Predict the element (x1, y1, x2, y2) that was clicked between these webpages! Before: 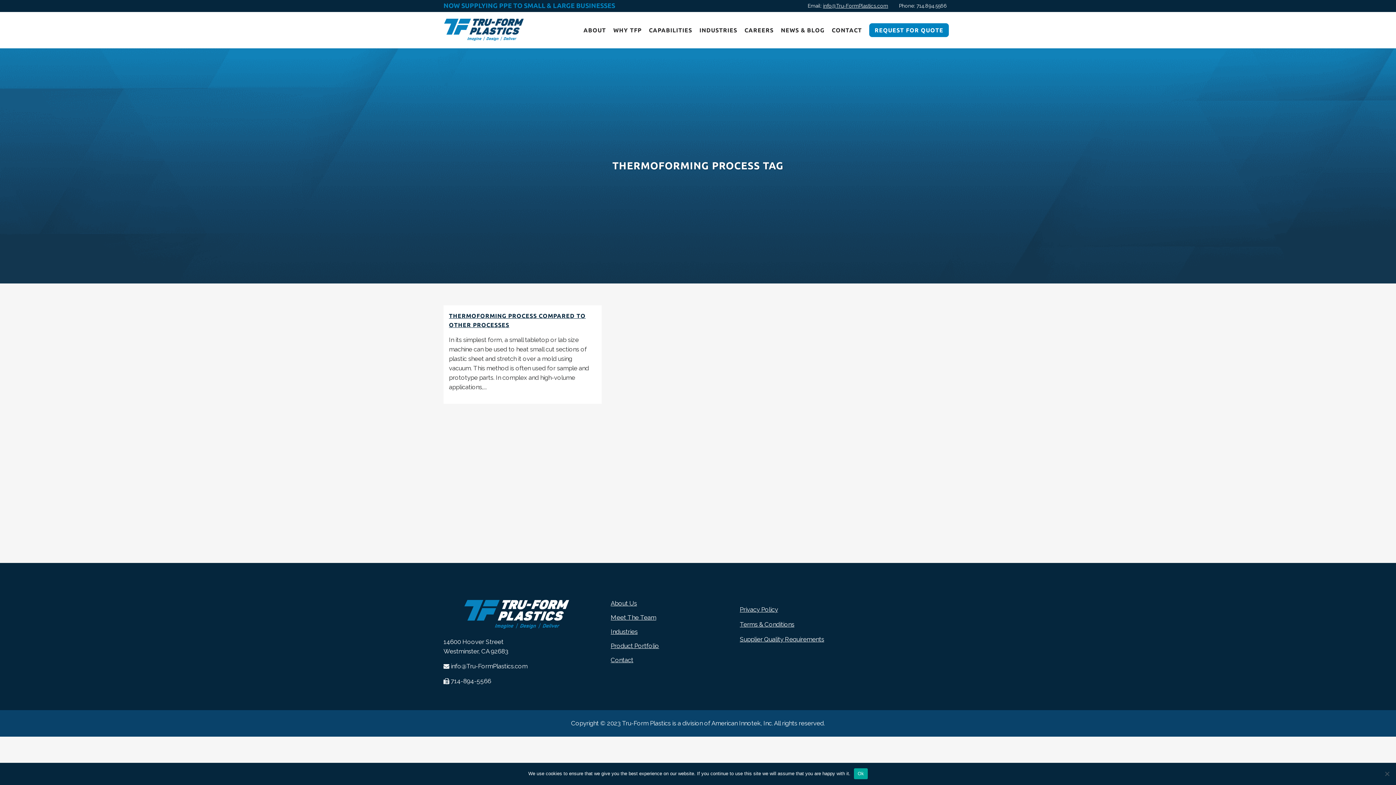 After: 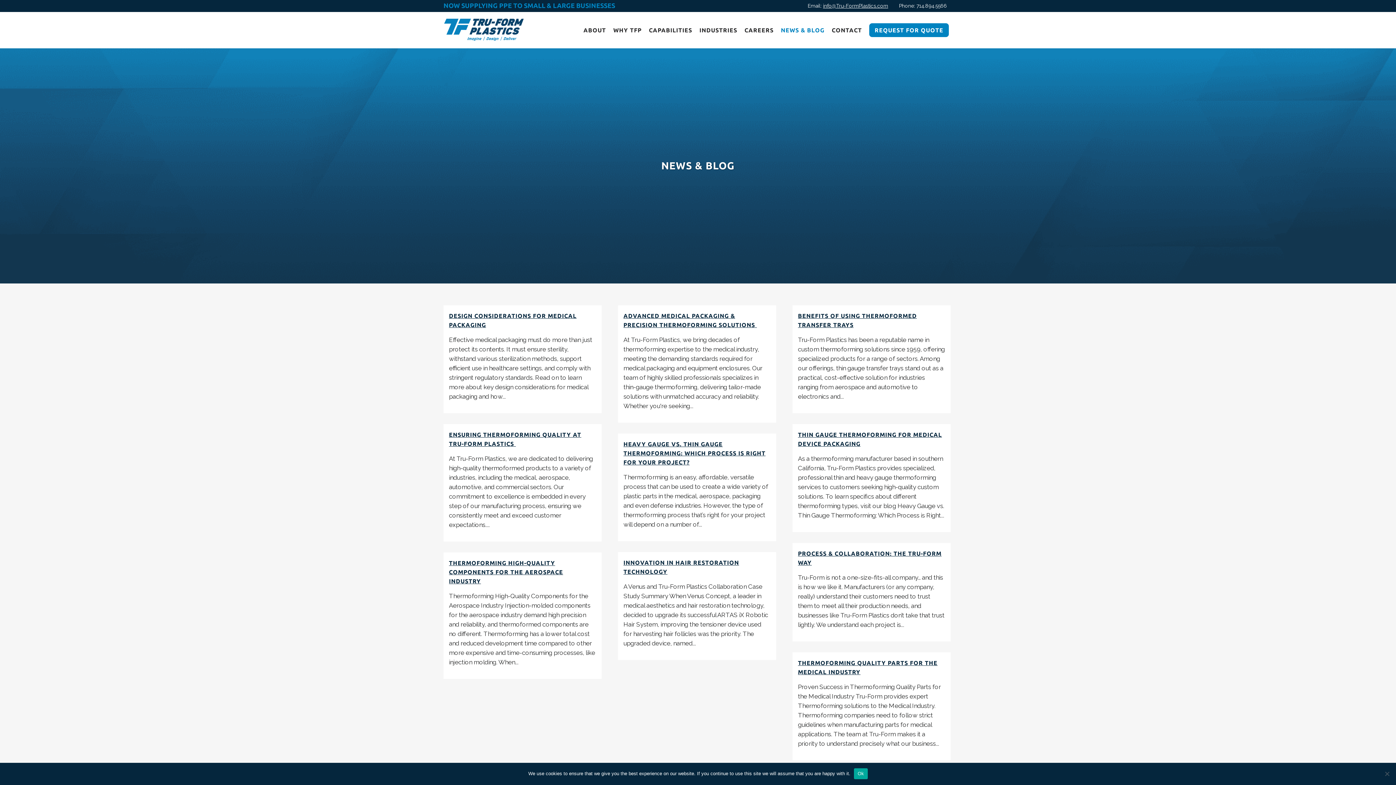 Action: bbox: (777, 12, 828, 48) label: NEWS & BLOG